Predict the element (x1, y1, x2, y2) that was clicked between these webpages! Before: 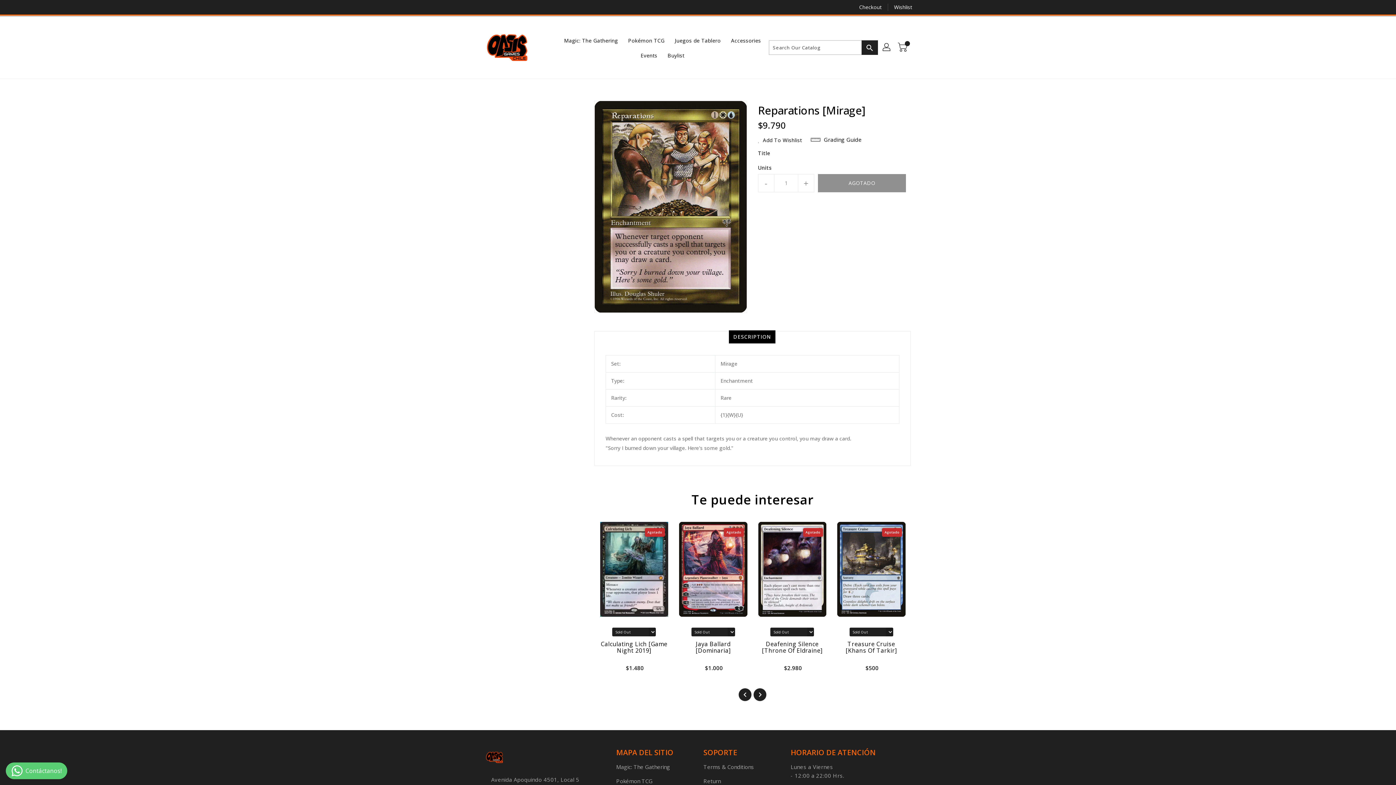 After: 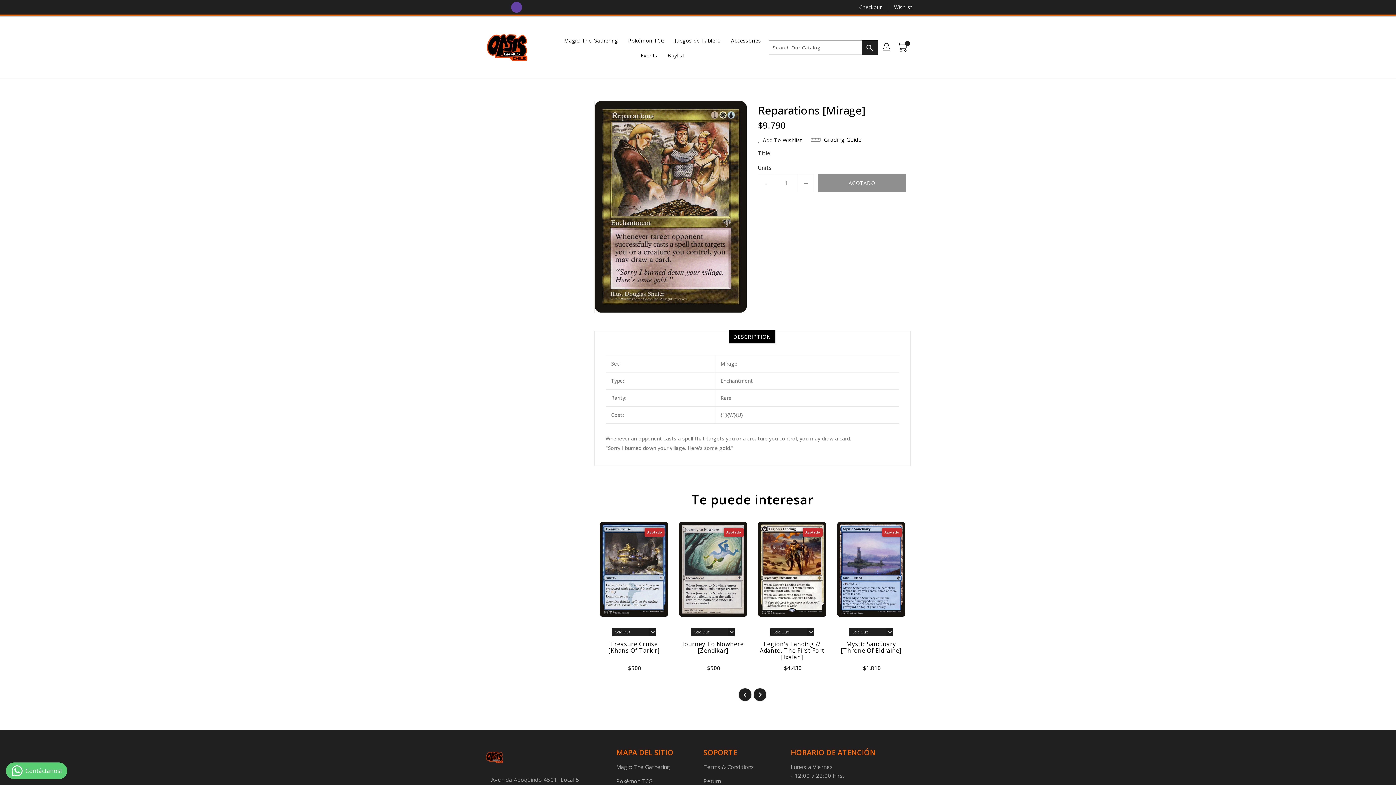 Action: bbox: (511, 1, 522, 12)